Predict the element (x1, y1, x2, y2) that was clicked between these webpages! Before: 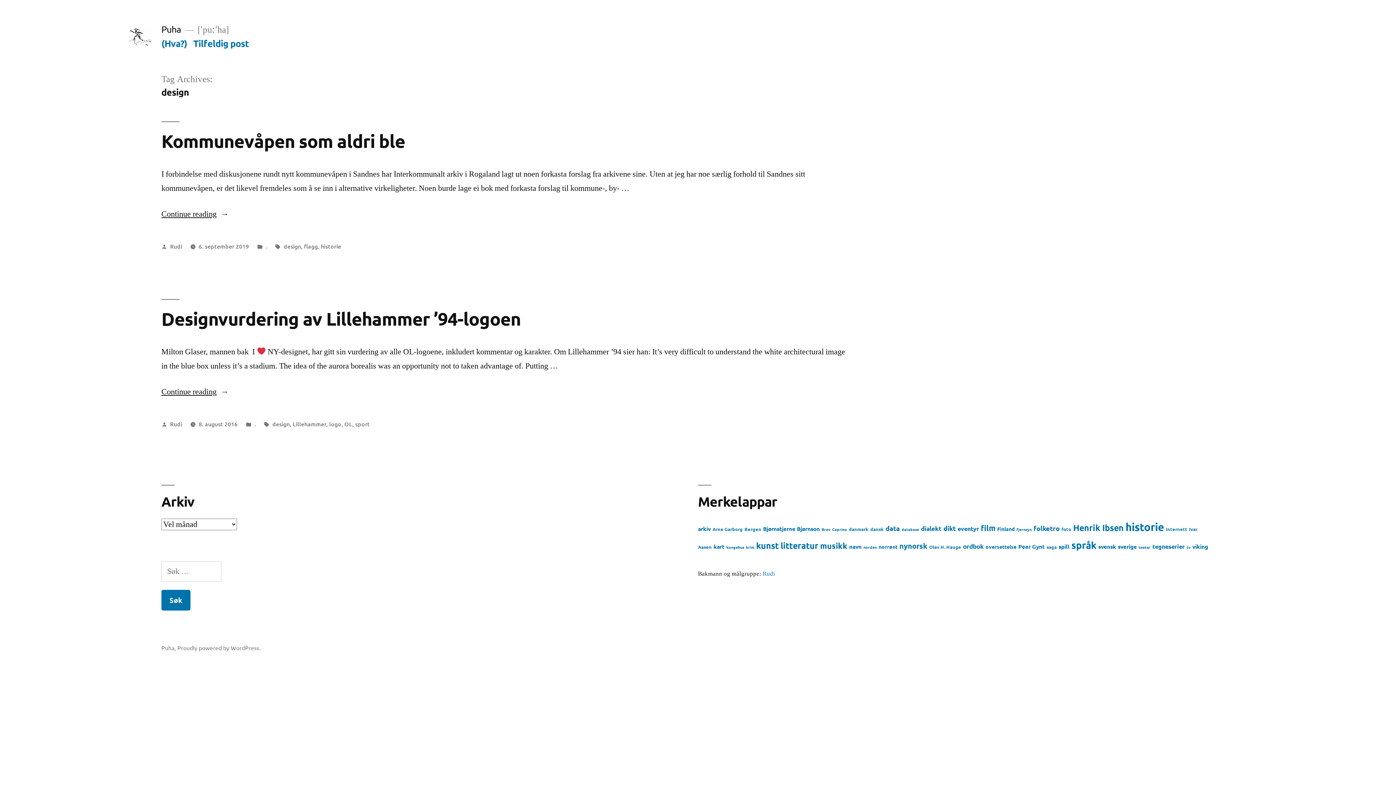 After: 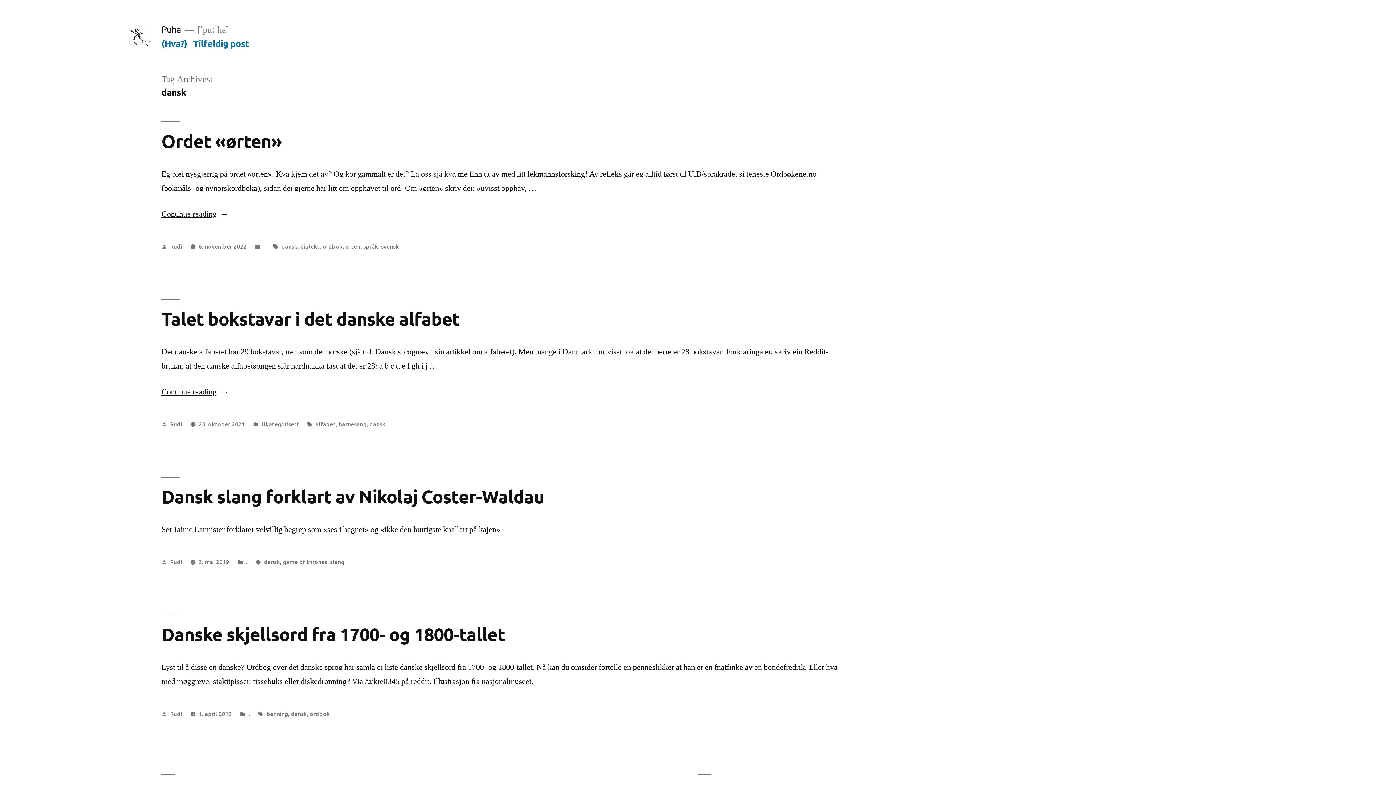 Action: bbox: (870, 526, 884, 532) label: dansk (4 element)